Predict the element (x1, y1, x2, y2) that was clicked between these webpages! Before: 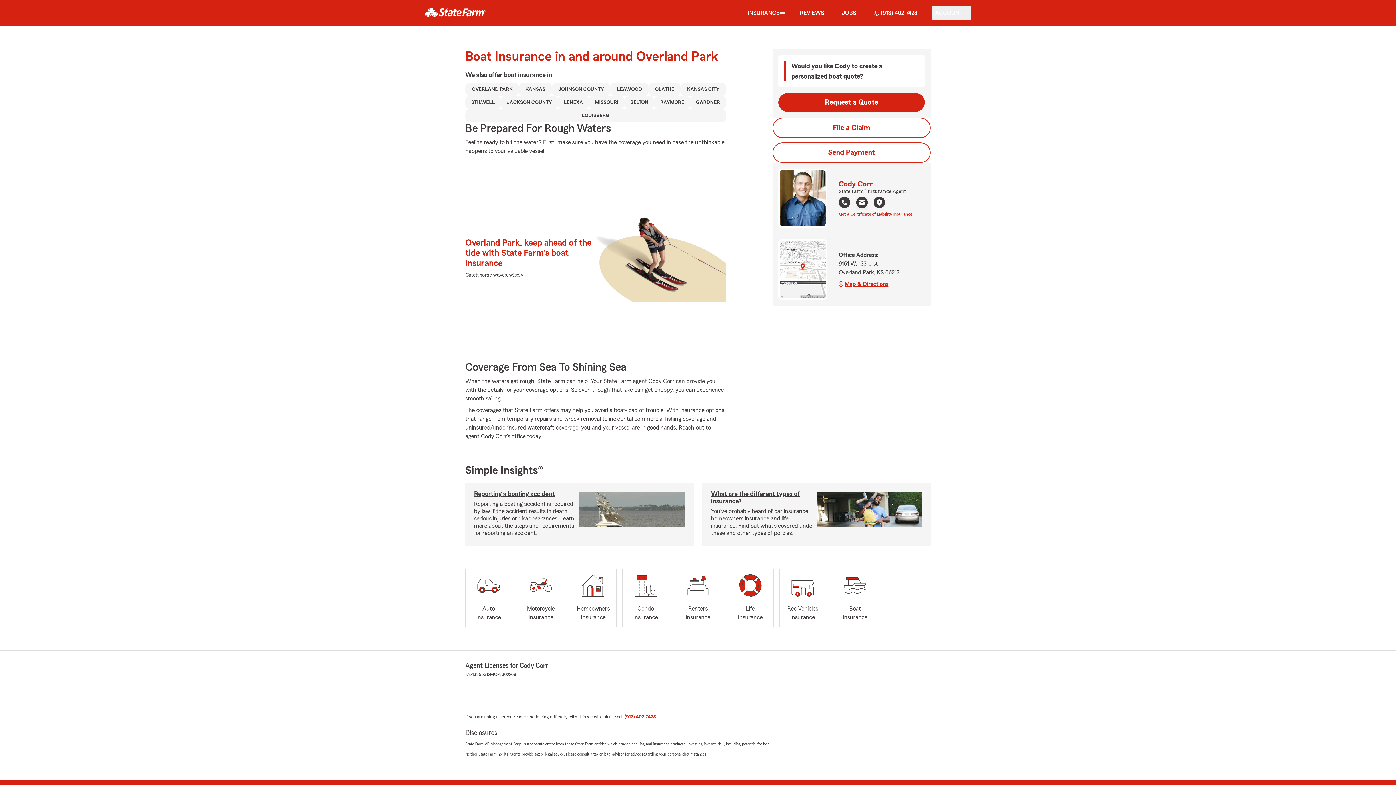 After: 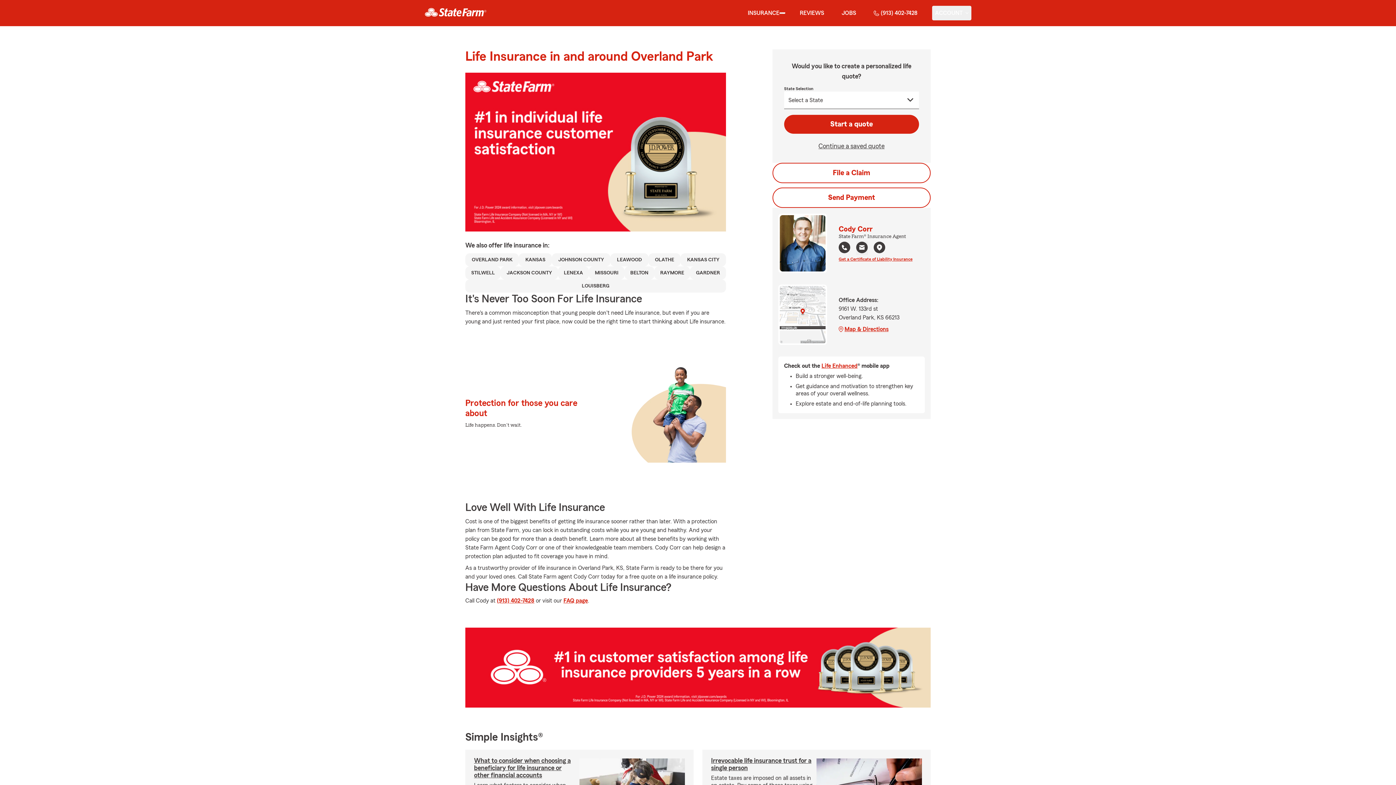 Action: bbox: (727, 569, 773, 627) label: Life
Insurance